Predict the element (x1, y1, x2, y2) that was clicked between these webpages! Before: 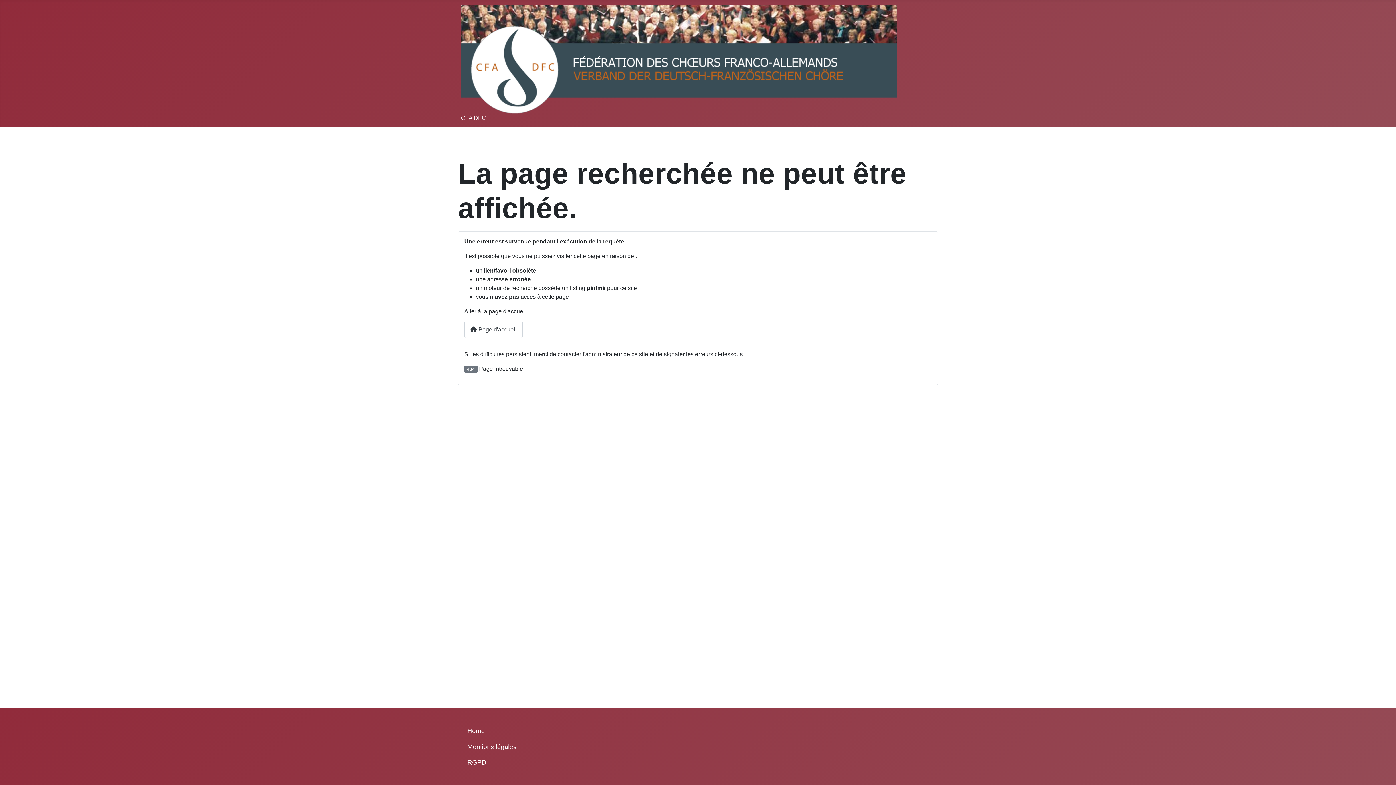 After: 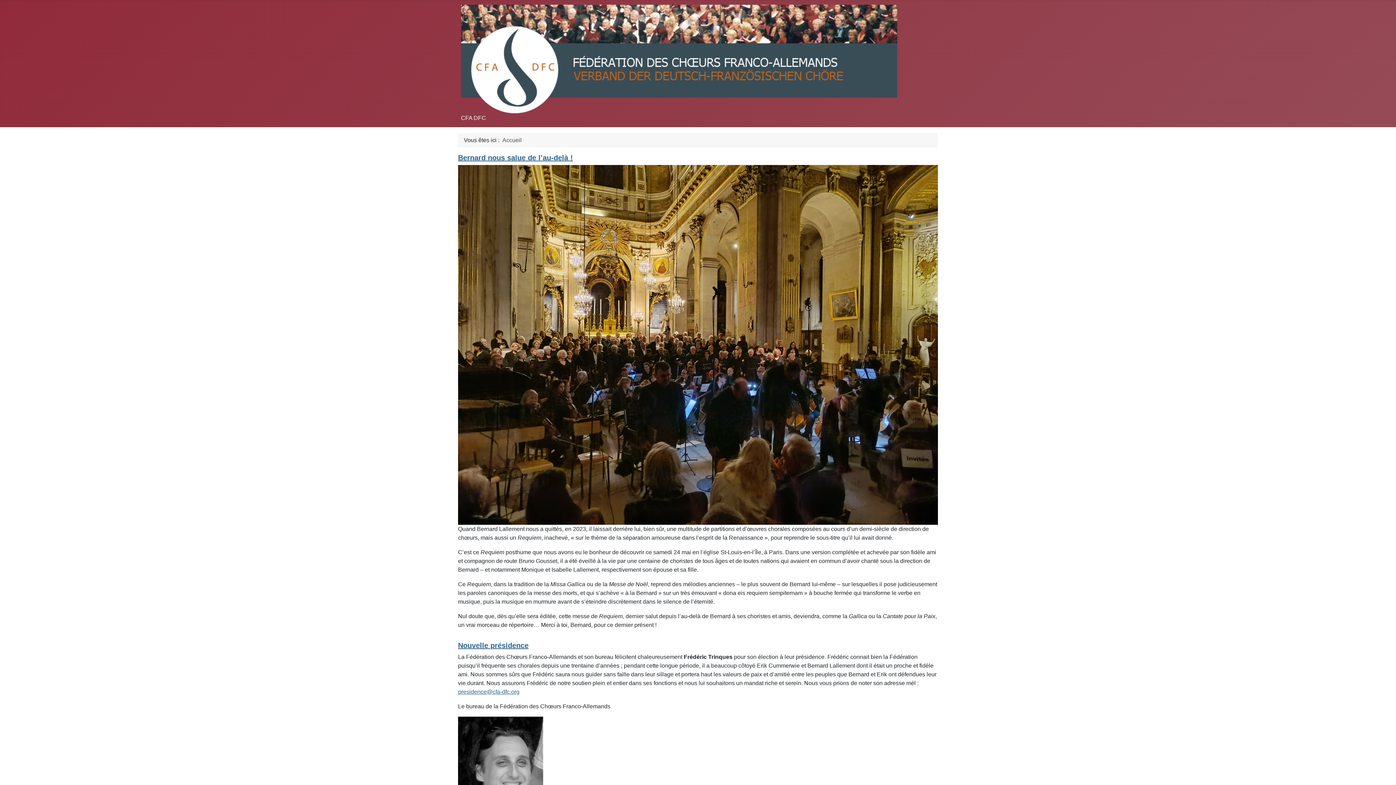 Action: bbox: (461, 51, 897, 64)